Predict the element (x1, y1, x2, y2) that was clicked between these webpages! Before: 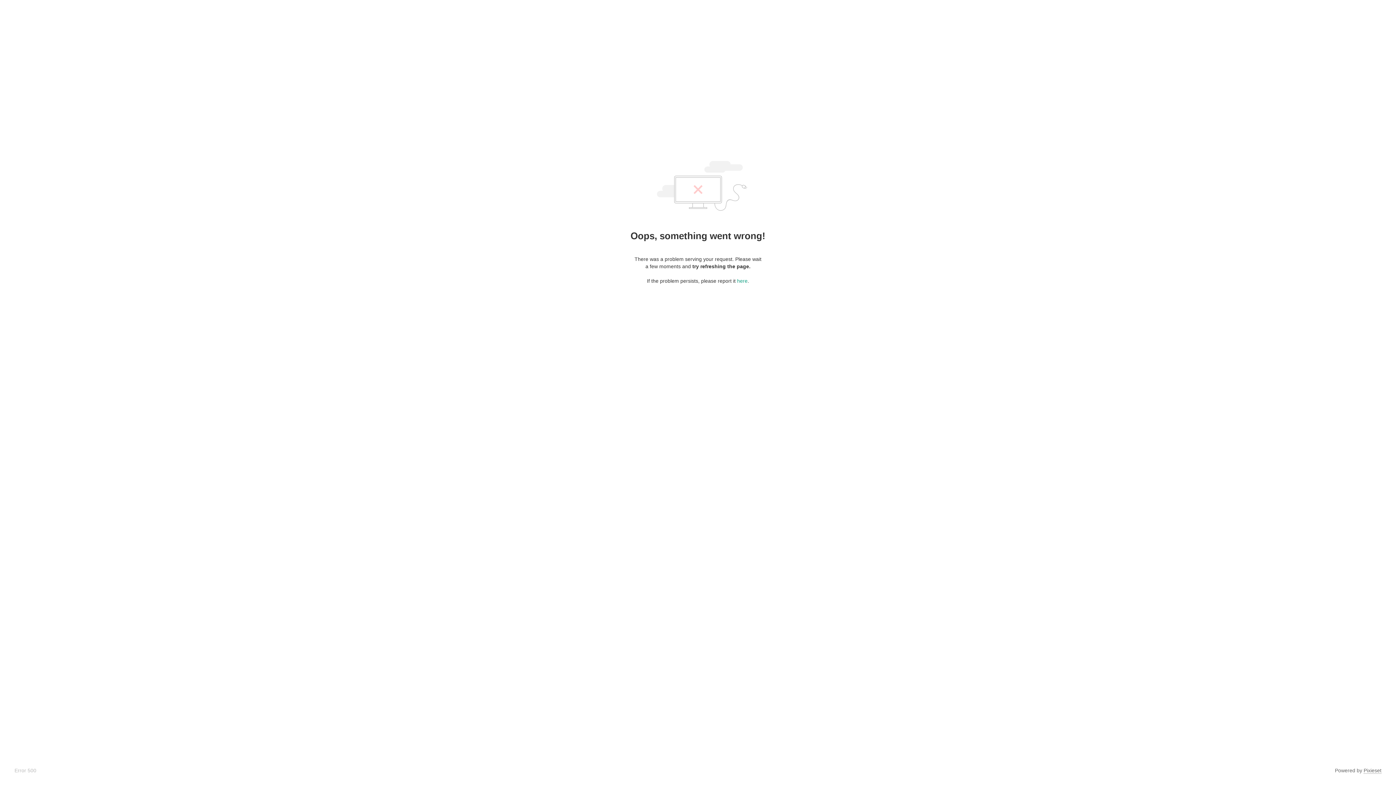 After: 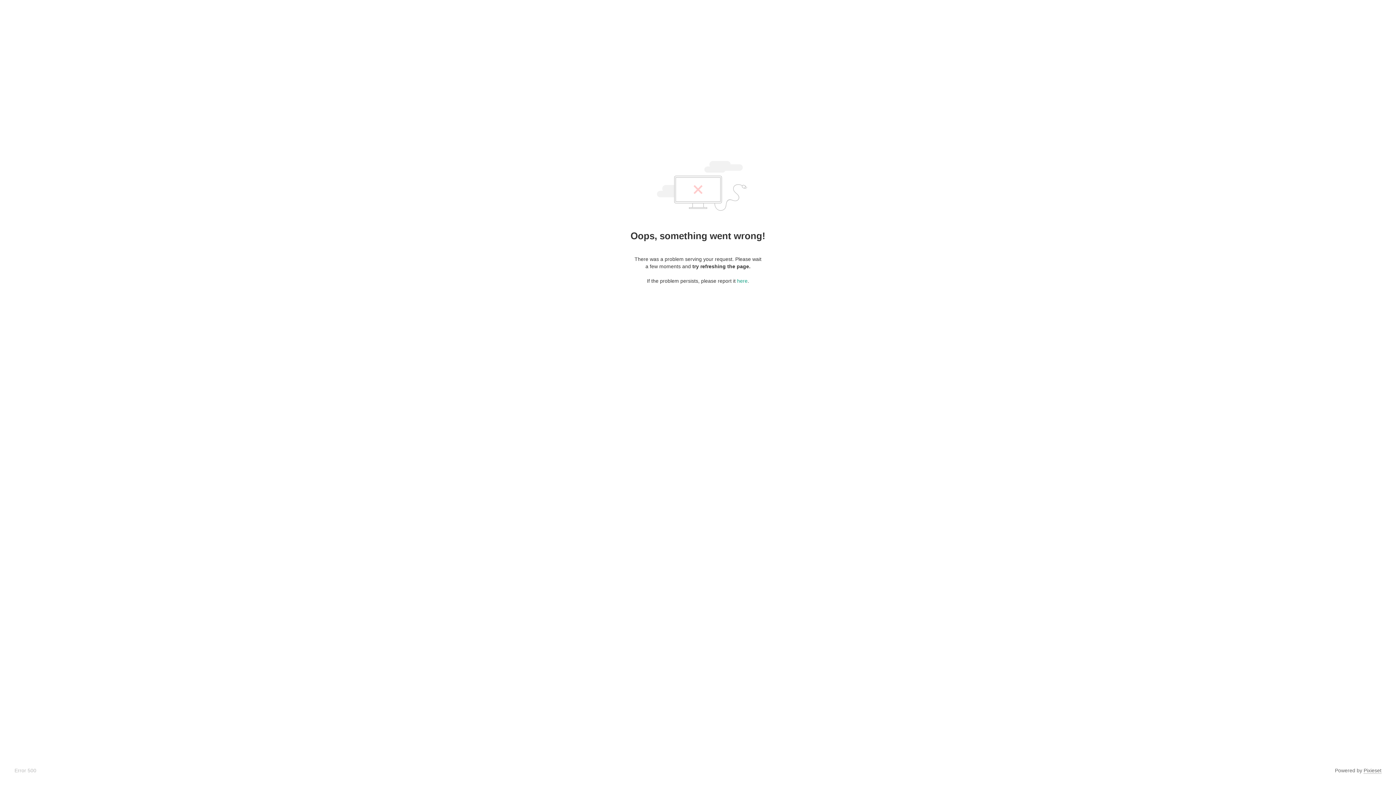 Action: bbox: (1364, 768, 1381, 774) label: Pixieset